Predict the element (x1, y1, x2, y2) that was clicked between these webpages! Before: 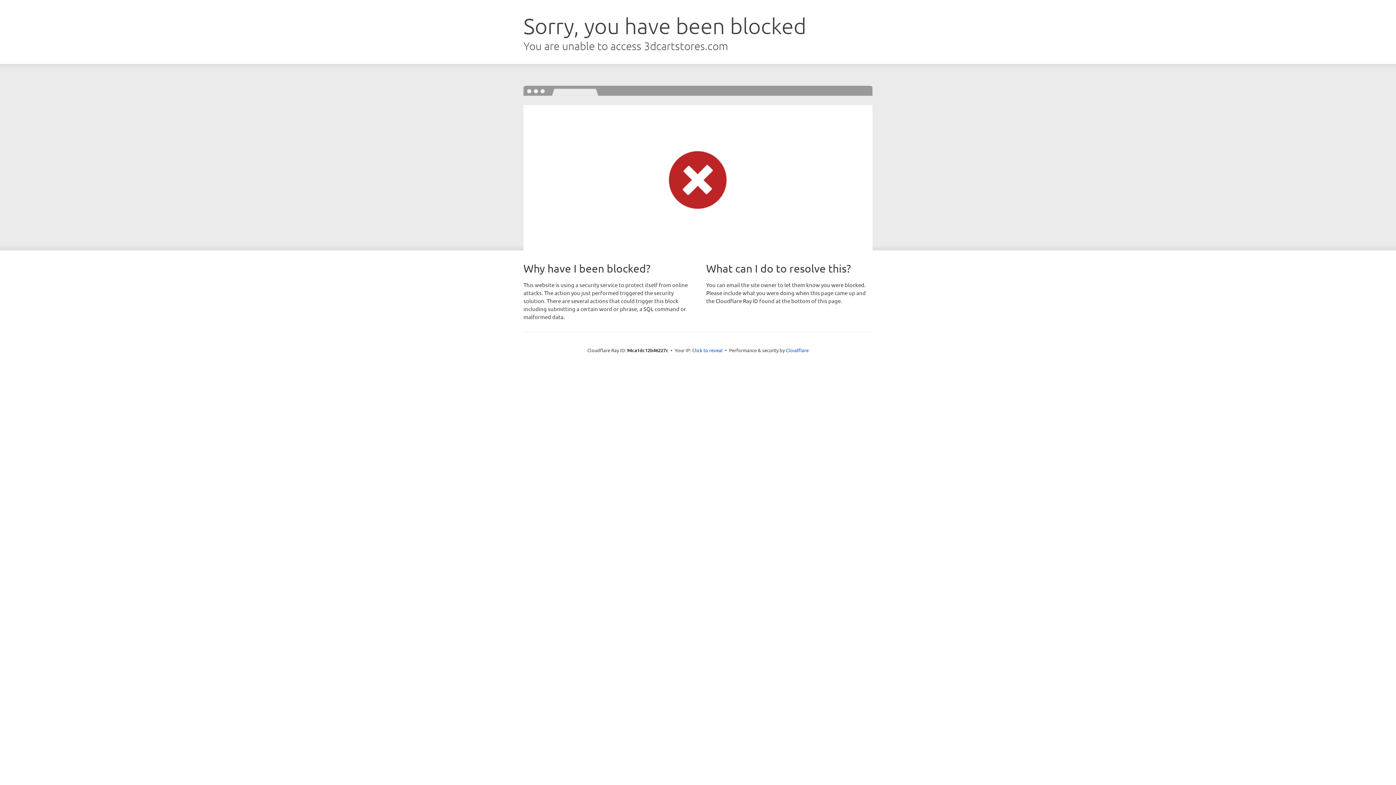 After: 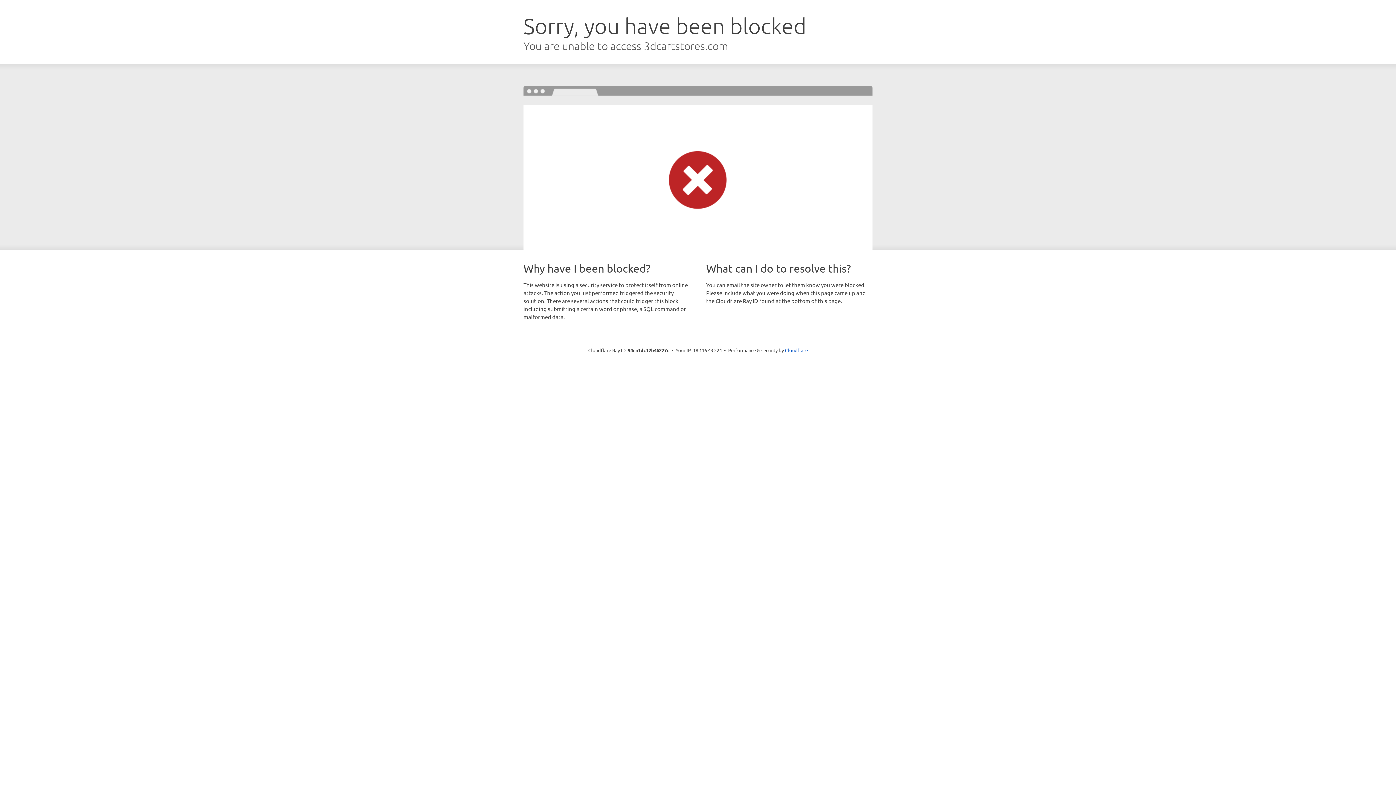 Action: label: Click to reveal bbox: (692, 346, 722, 353)